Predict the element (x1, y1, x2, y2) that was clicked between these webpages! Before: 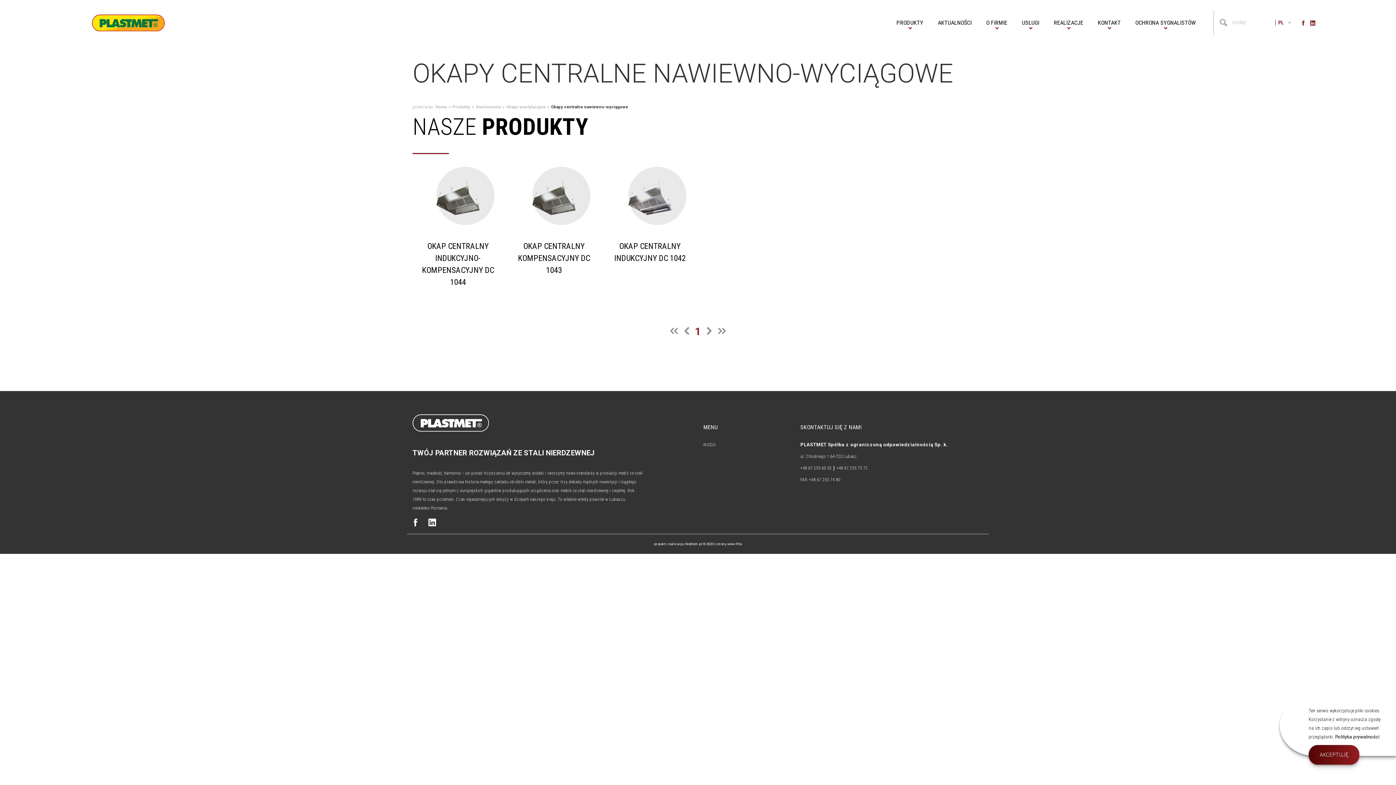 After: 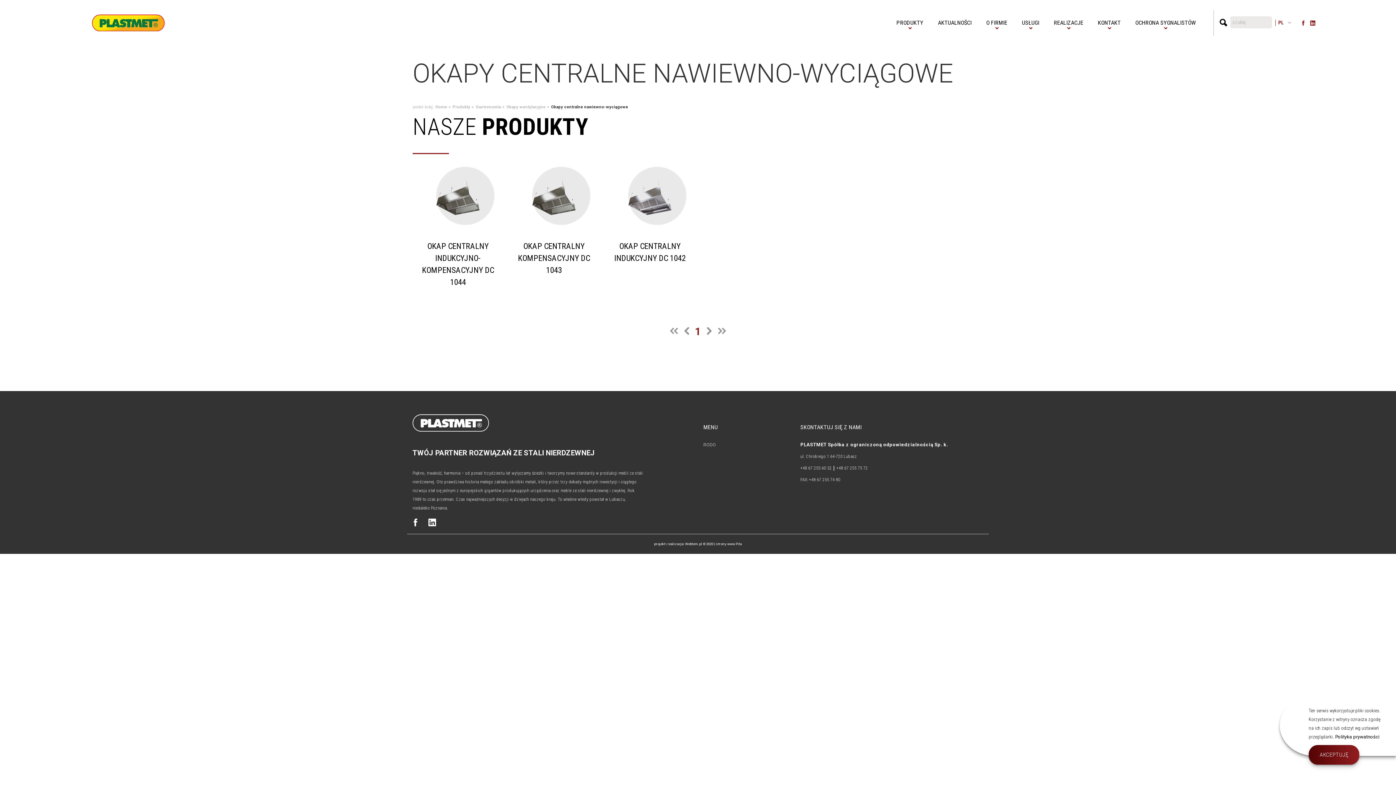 Action: label: Wyszukaj wpisaną frazę bbox: (1217, 16, 1229, 28)